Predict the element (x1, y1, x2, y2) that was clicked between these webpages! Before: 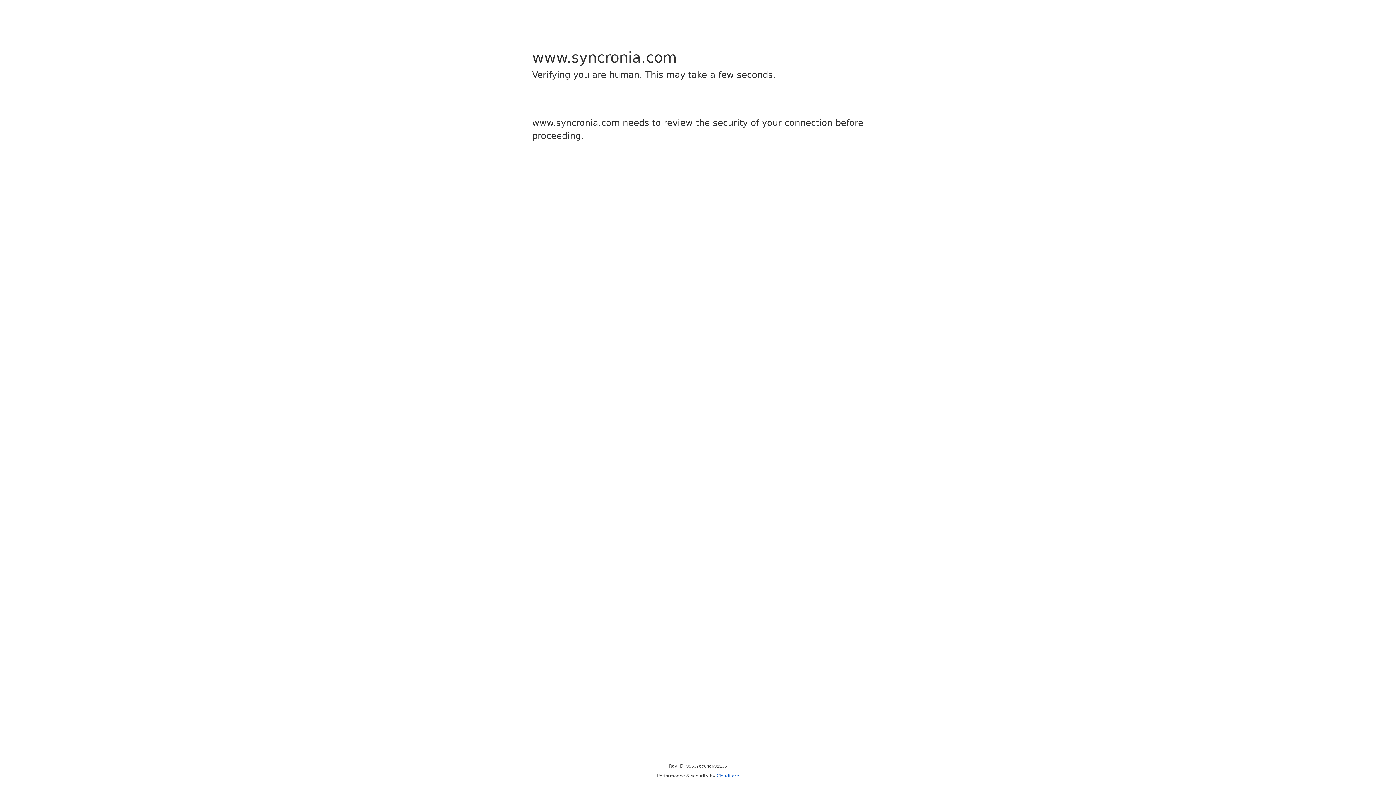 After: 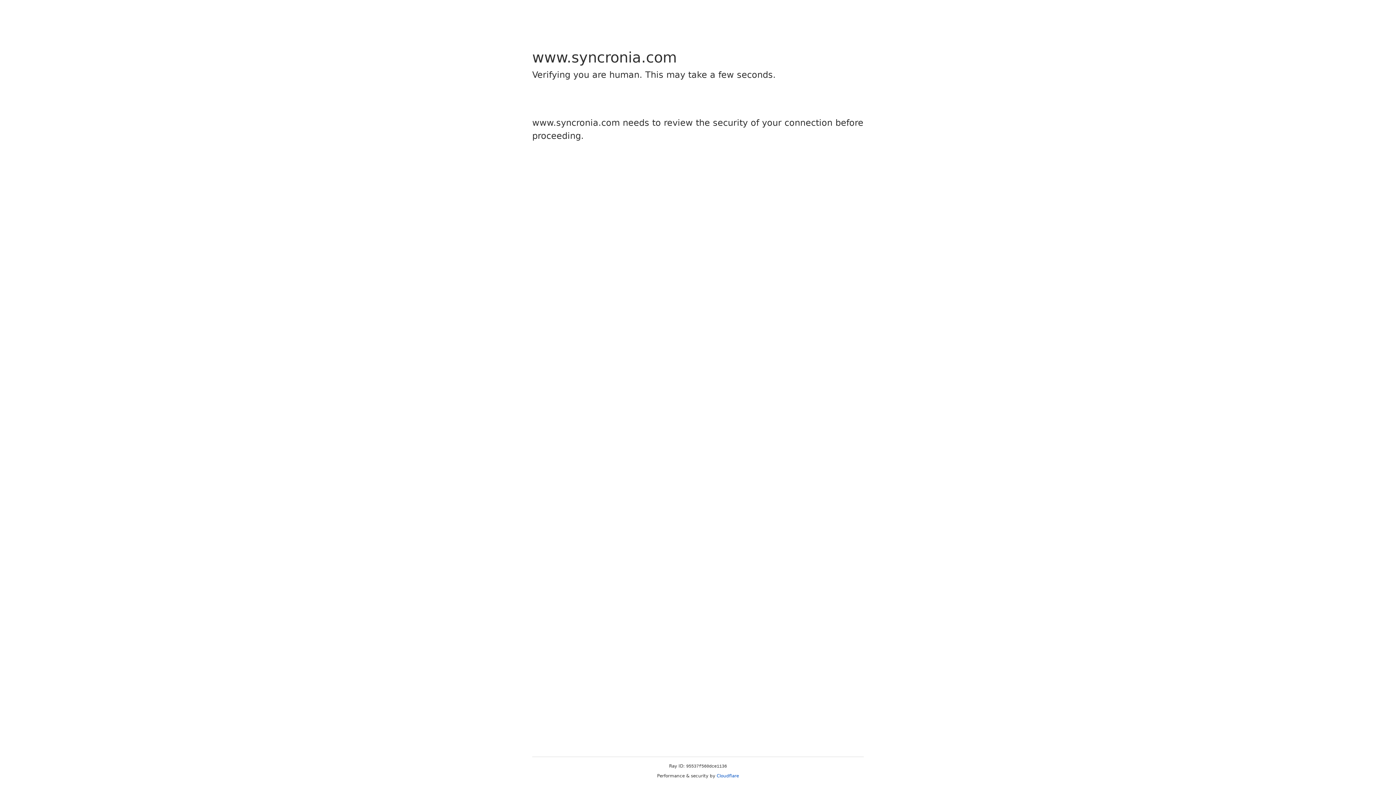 Action: label: Cloudflare bbox: (716, 773, 739, 778)